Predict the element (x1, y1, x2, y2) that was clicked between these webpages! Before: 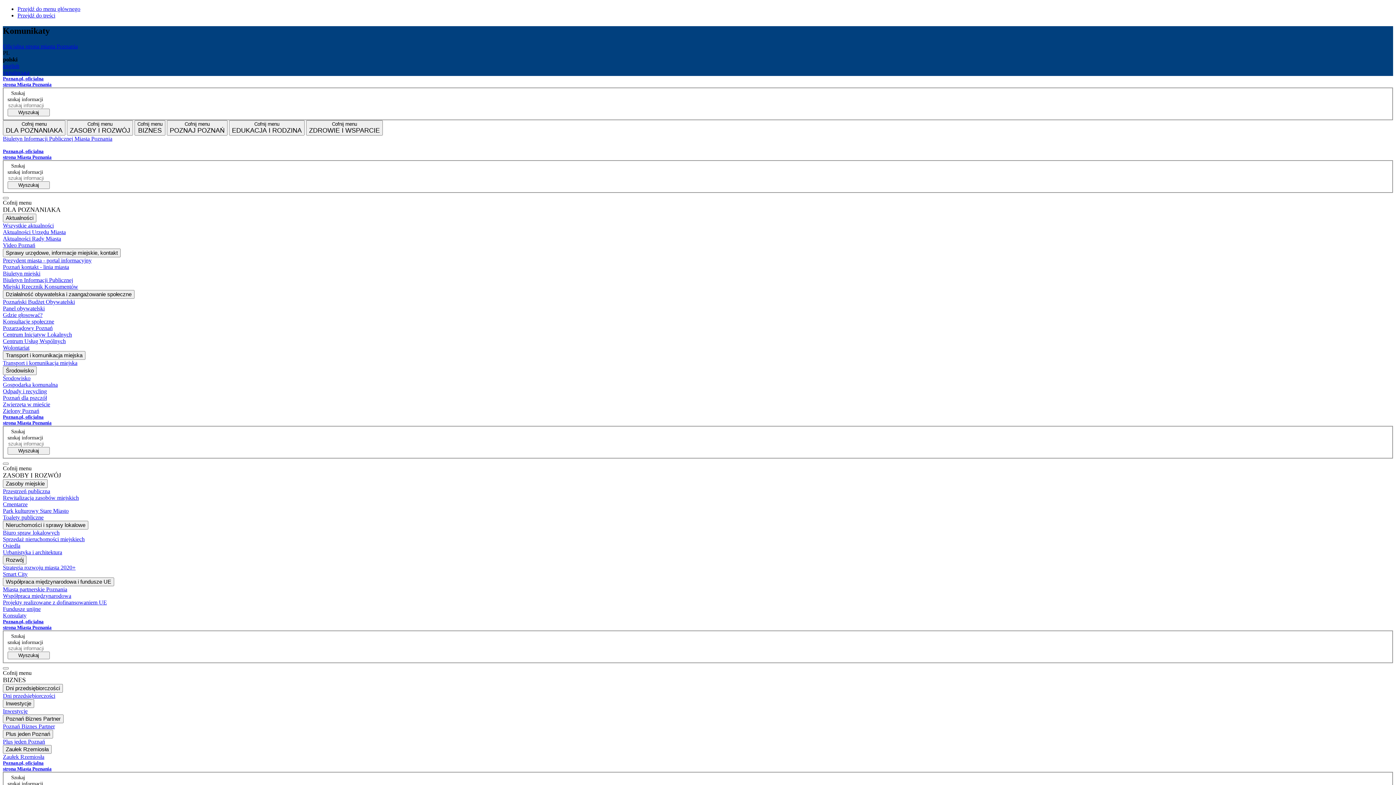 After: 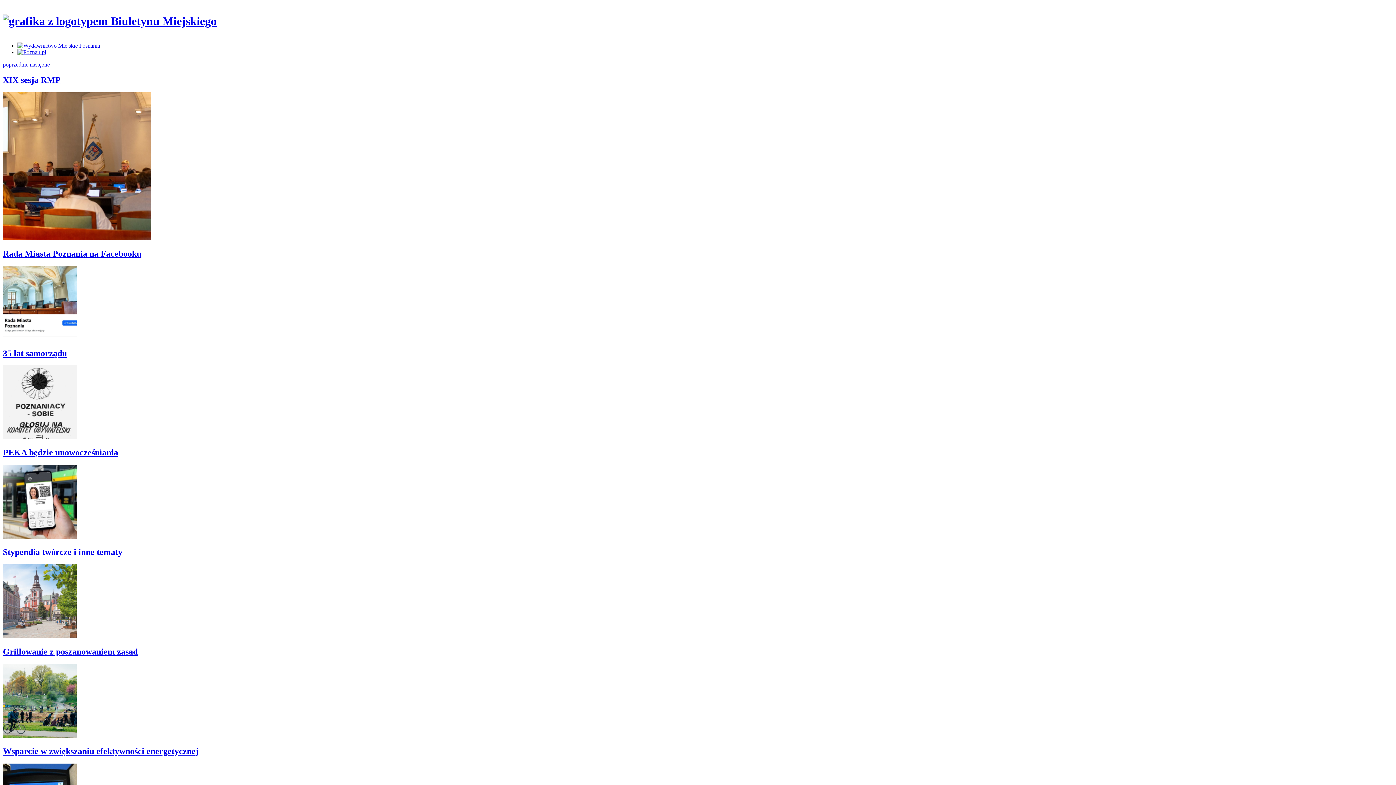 Action: bbox: (2, 270, 1393, 277) label: Biuletyn miejski